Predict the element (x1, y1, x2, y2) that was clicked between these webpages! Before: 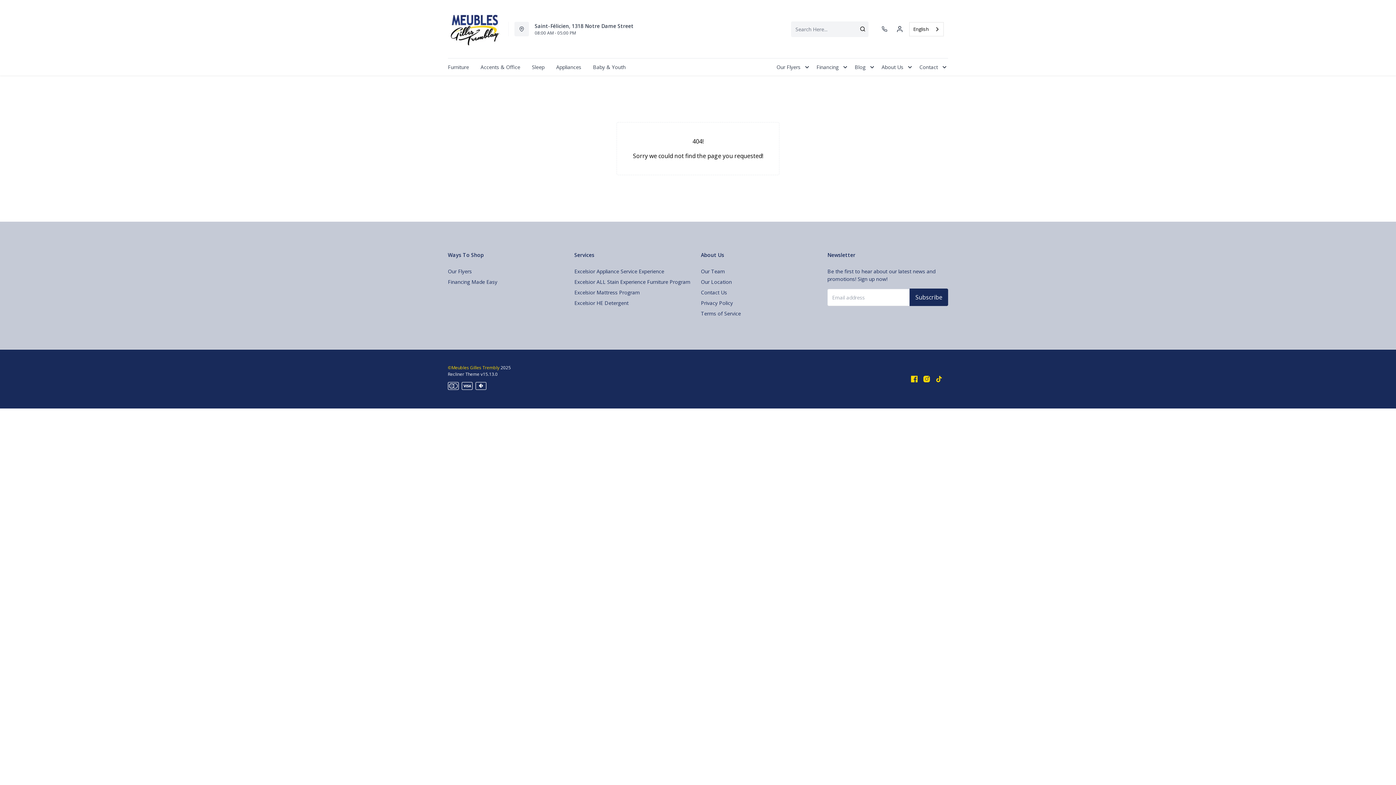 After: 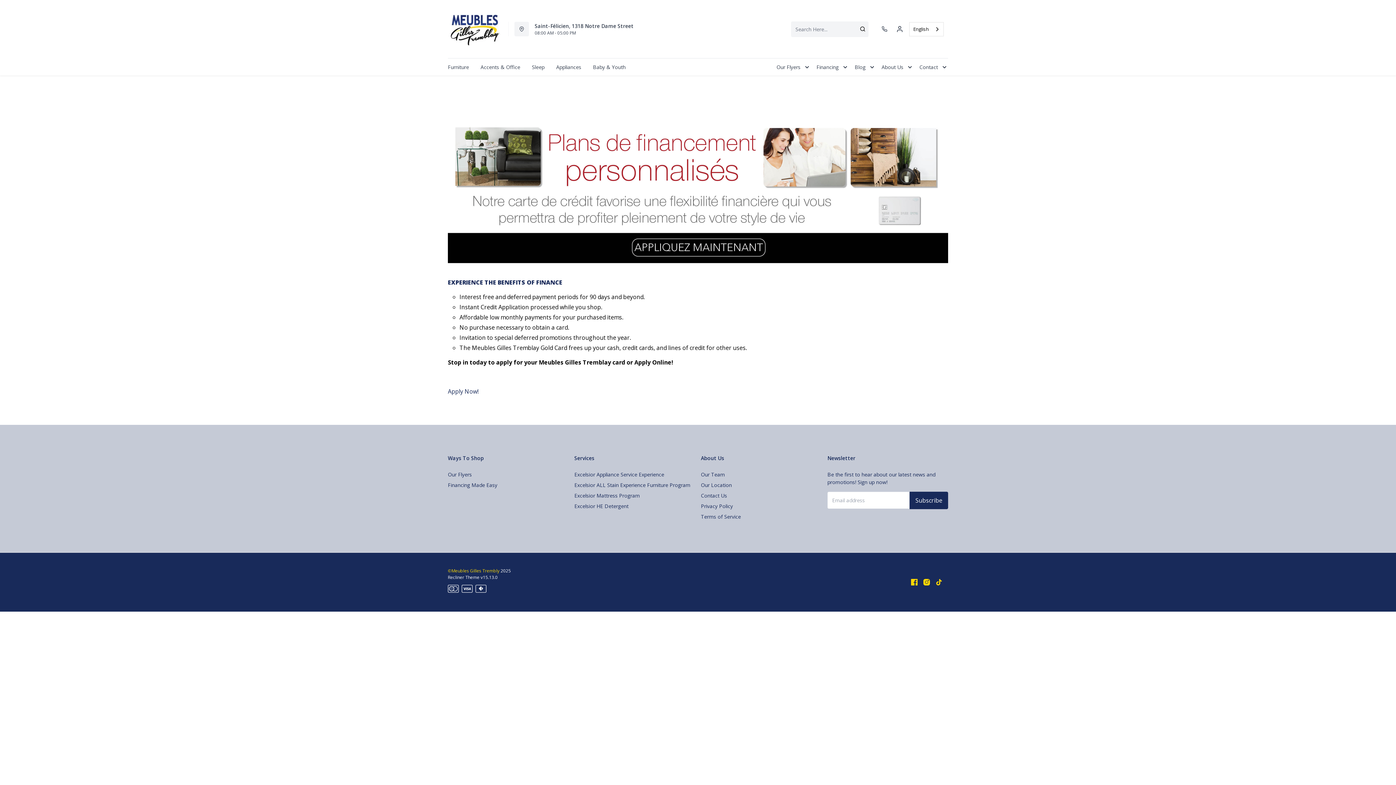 Action: bbox: (448, 275, 497, 288) label: Financing Made Easy